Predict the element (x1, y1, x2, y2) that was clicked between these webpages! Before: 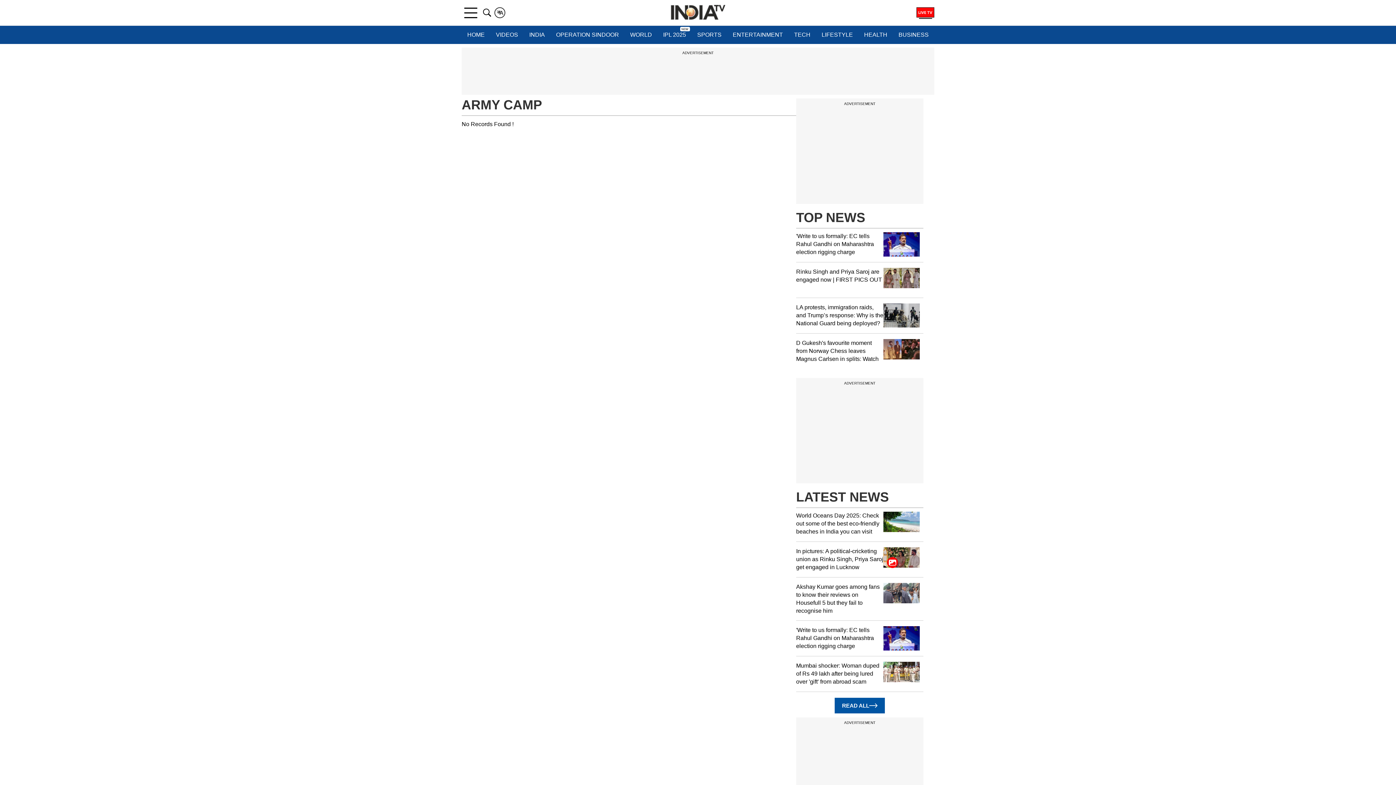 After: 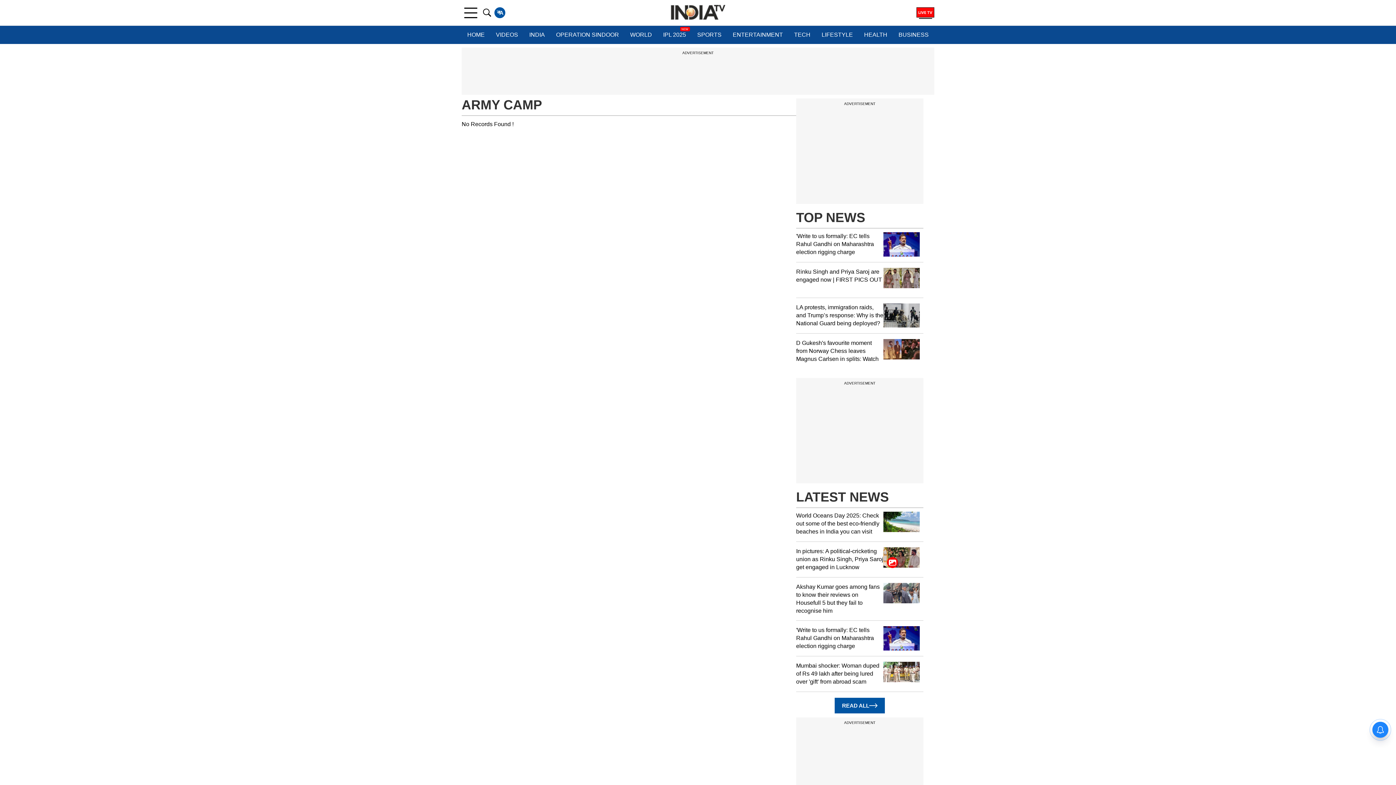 Action: label: A
क bbox: (494, 7, 505, 18)